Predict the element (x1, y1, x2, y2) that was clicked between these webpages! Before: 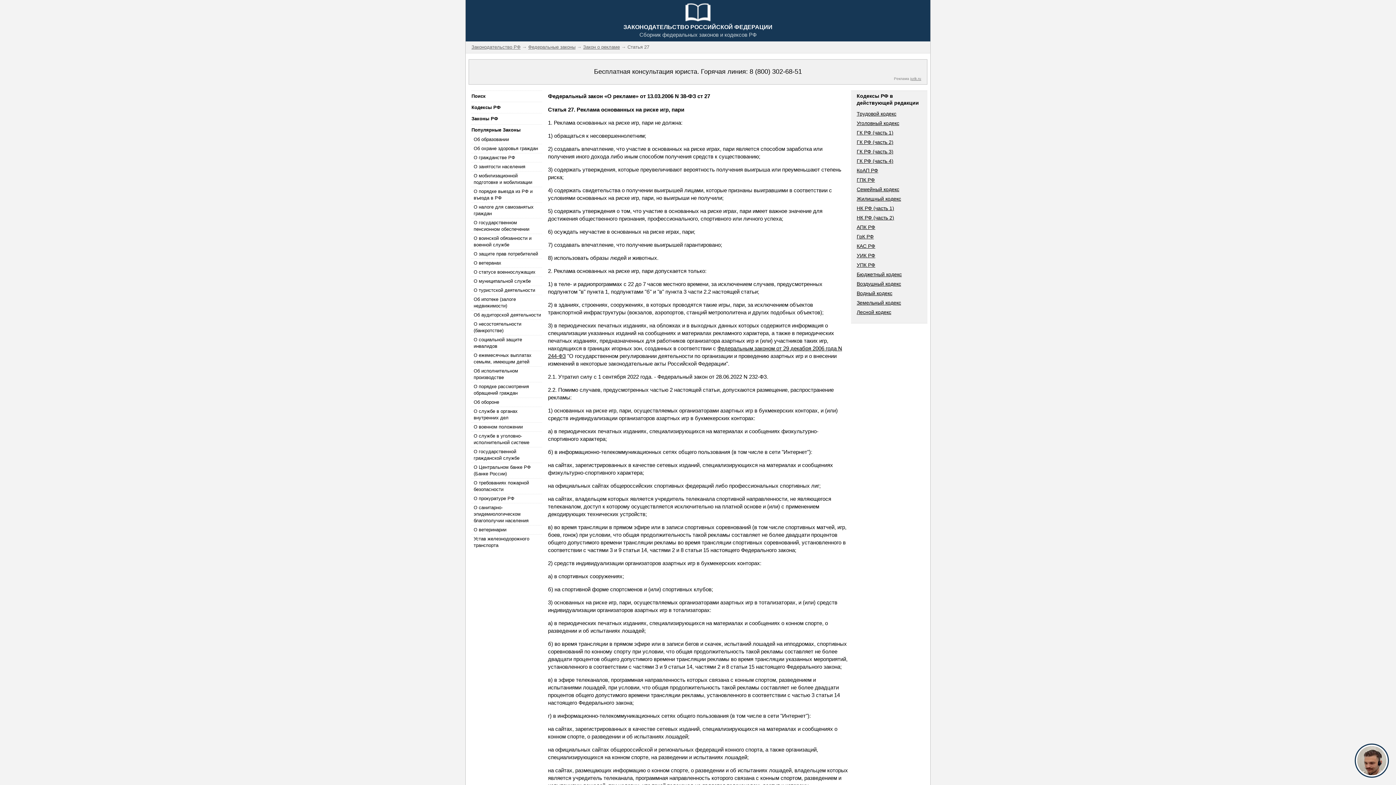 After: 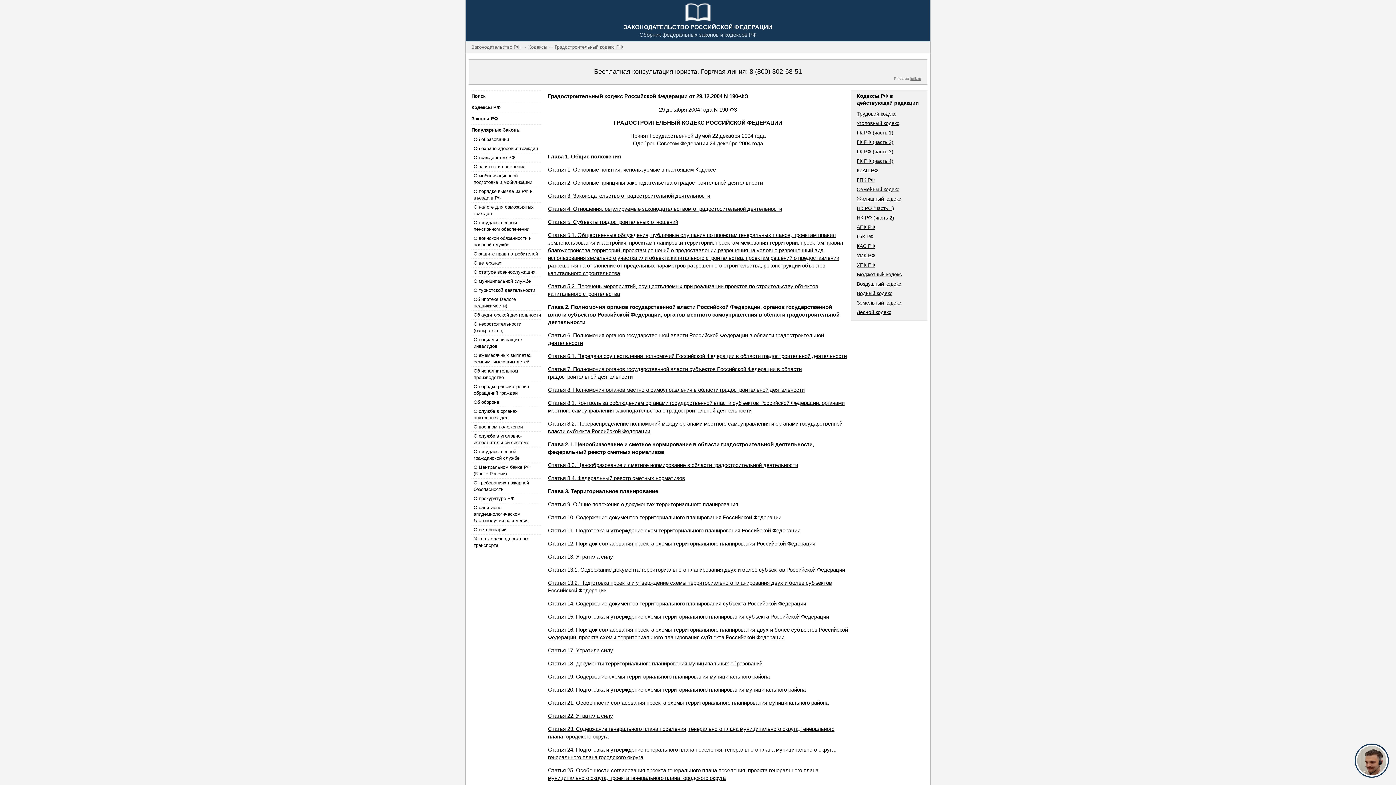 Action: label: ГрК РФ bbox: (856, 233, 874, 239)